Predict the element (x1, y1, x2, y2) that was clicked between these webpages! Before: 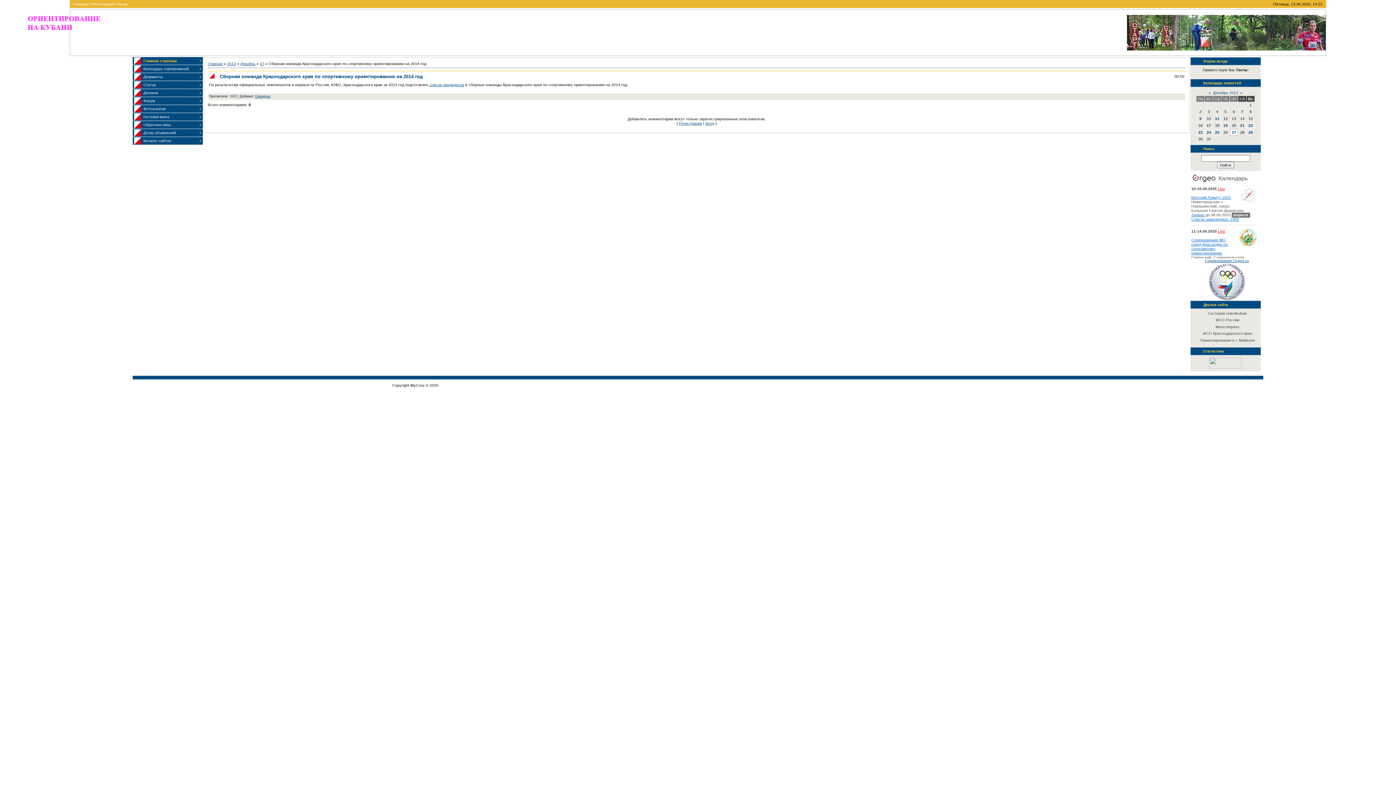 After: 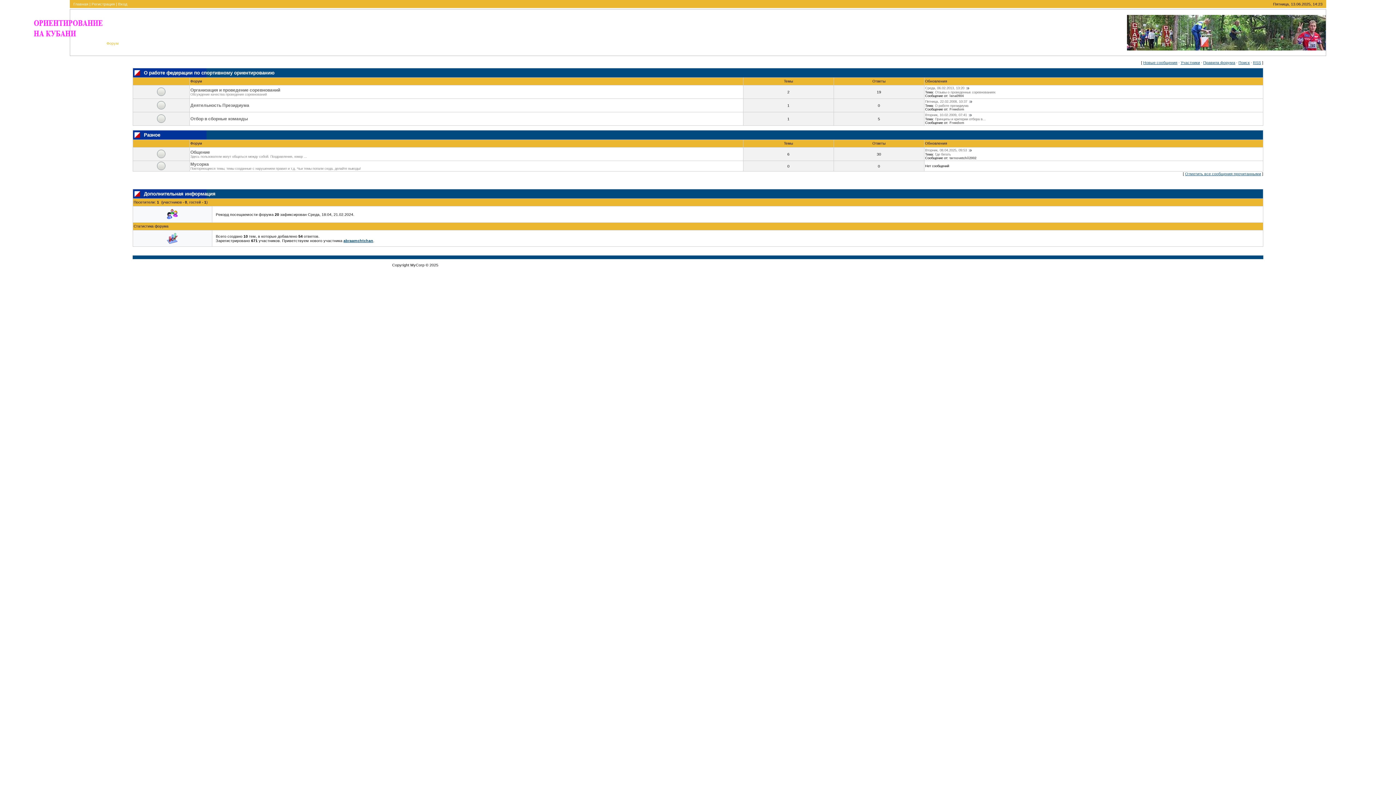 Action: bbox: (143, 98, 155, 102) label: Форум